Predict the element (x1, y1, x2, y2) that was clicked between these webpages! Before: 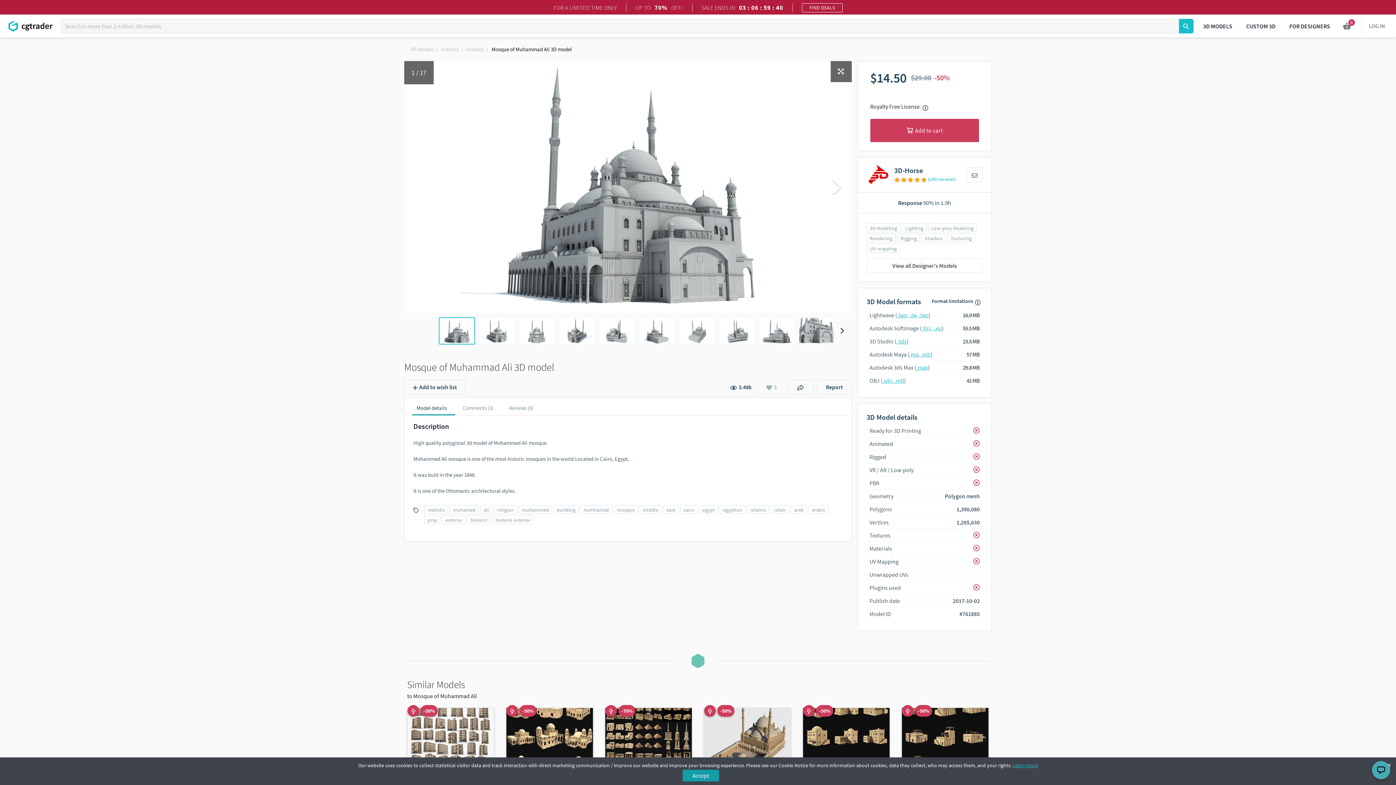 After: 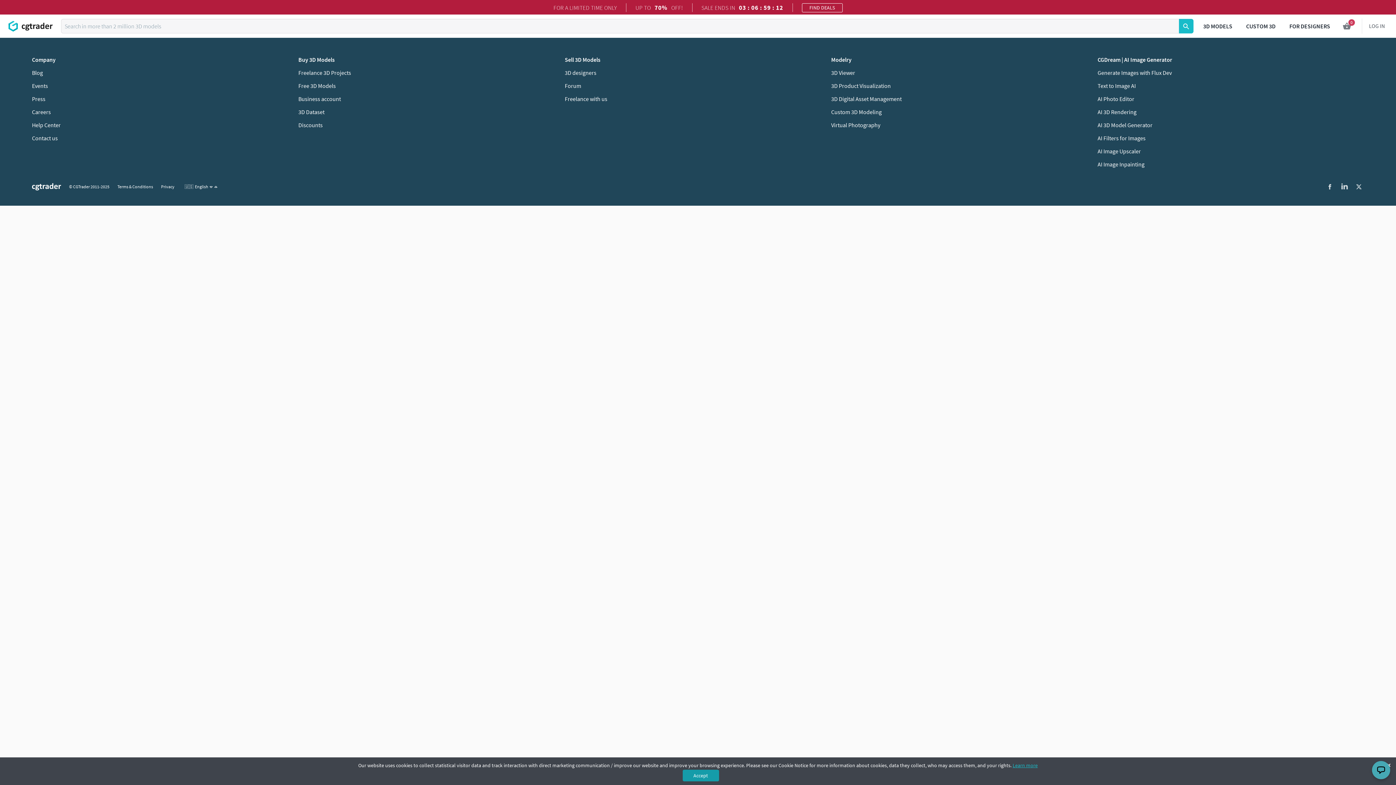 Action: label: .obj, .mtl bbox: (882, 377, 904, 384)